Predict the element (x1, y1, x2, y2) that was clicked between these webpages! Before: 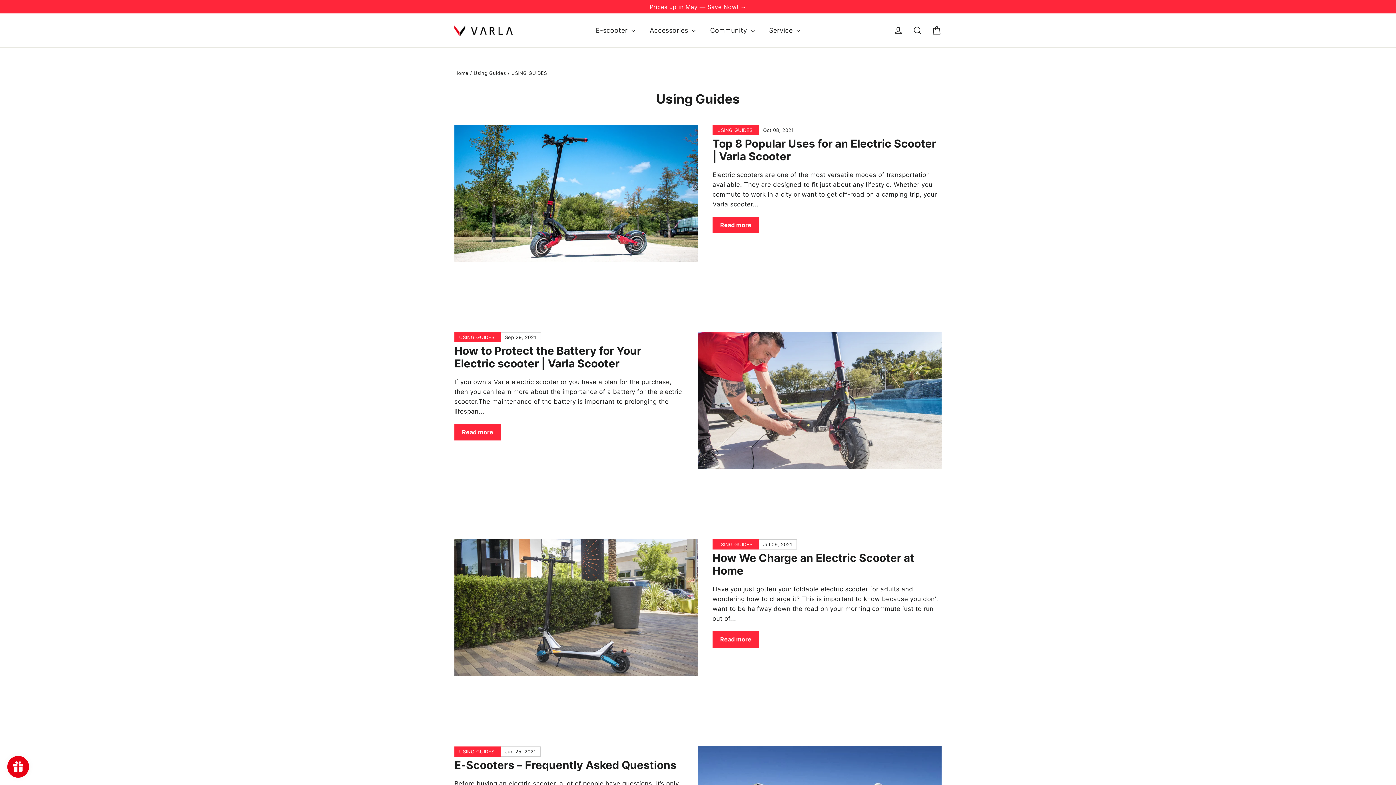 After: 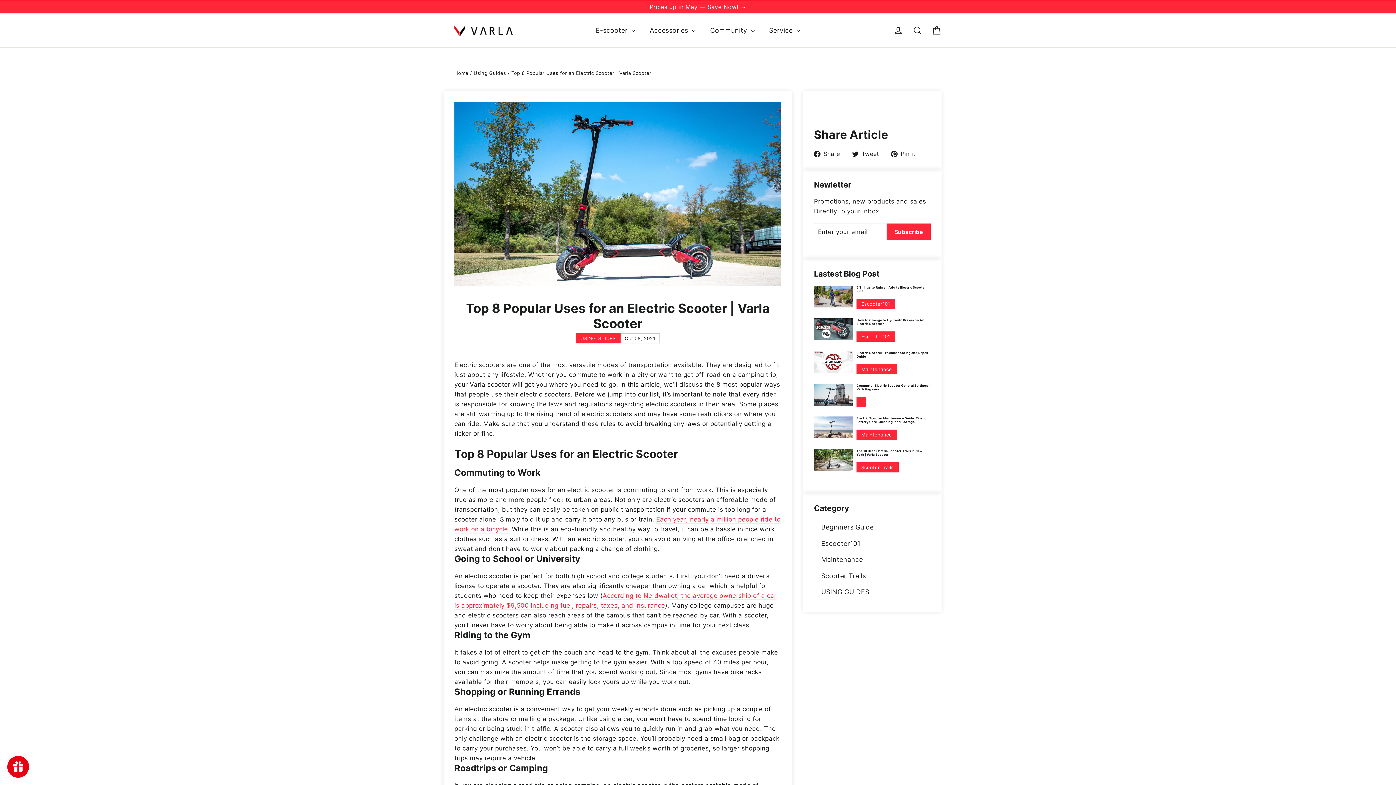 Action: label: Top 8 Popular Uses for an Electric Scooter | Varla Scooter bbox: (712, 137, 936, 162)